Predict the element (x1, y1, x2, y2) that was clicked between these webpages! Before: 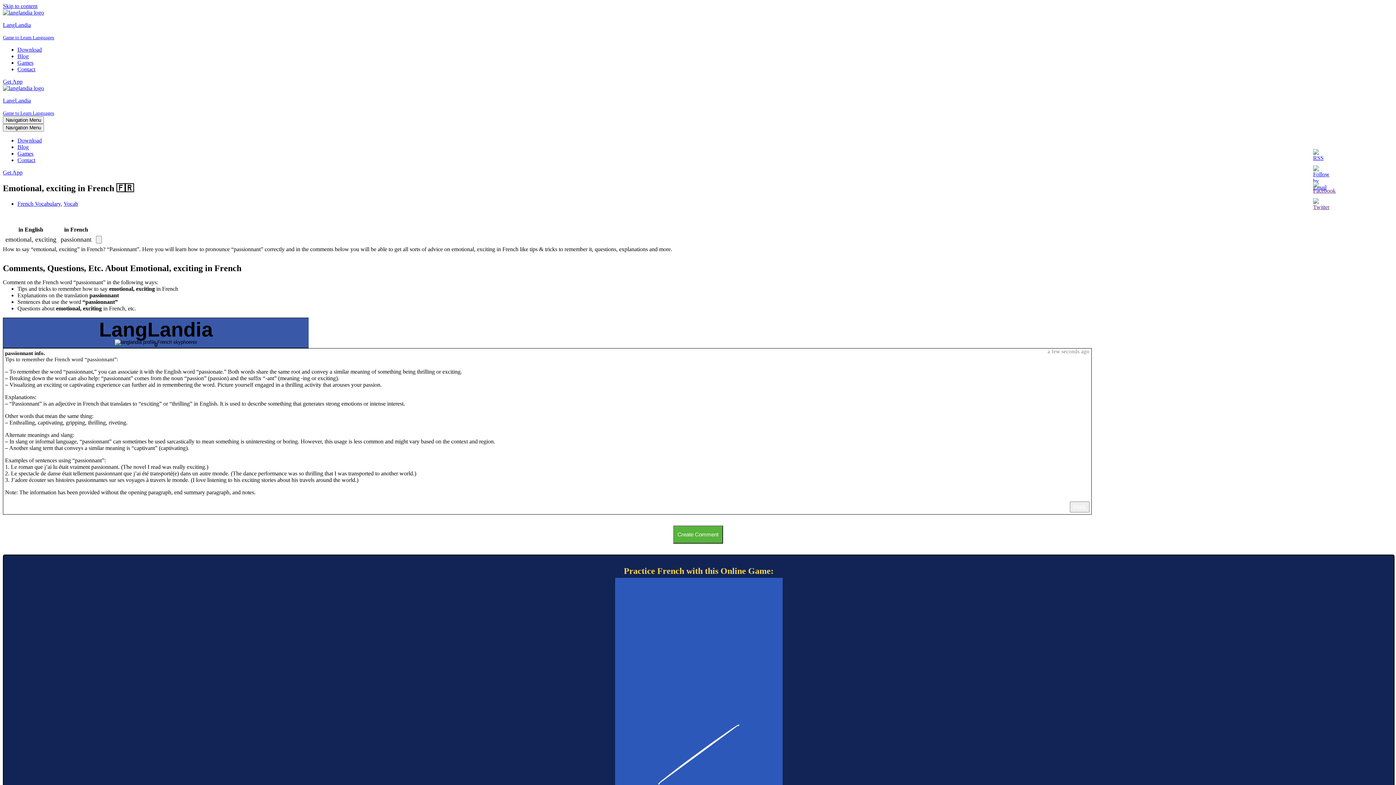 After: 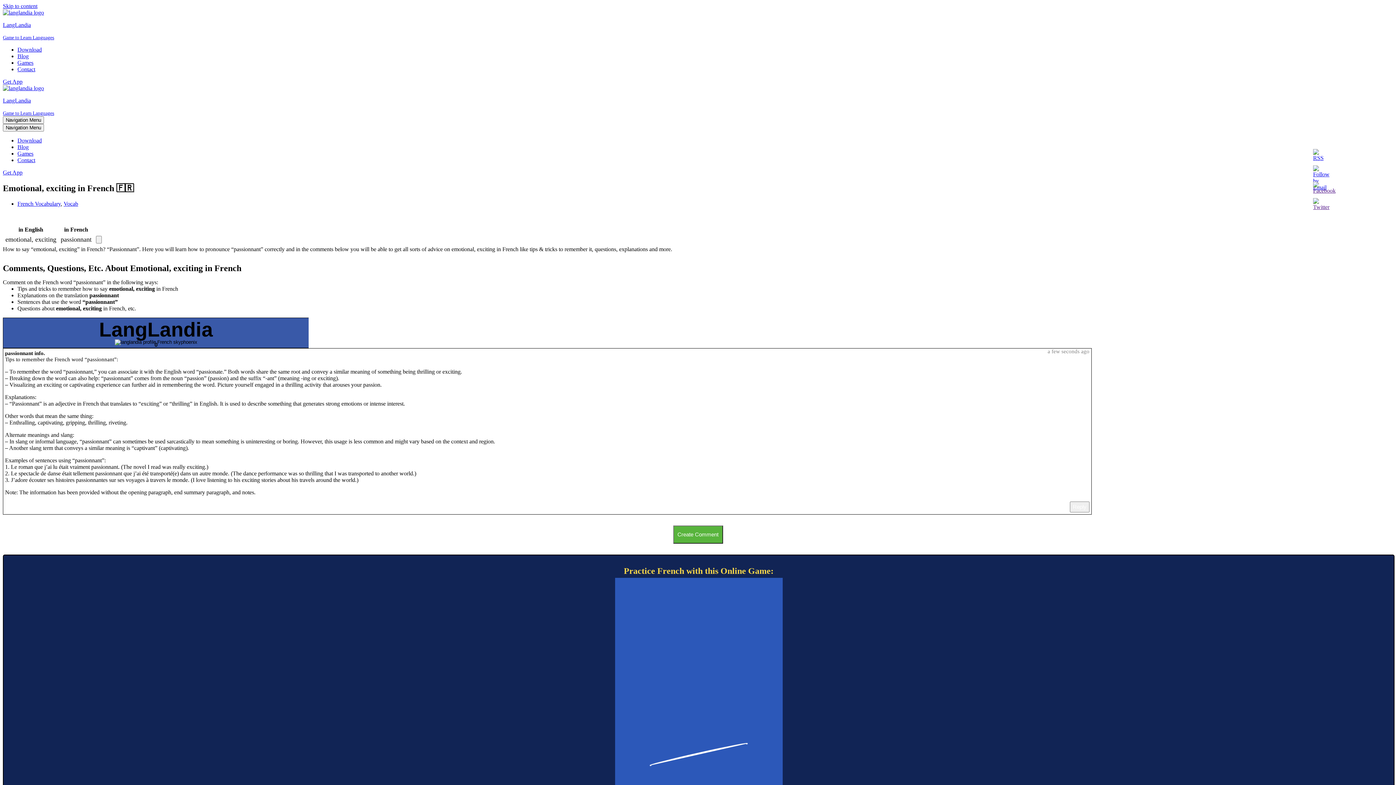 Action: bbox: (1313, 187, 1336, 193)